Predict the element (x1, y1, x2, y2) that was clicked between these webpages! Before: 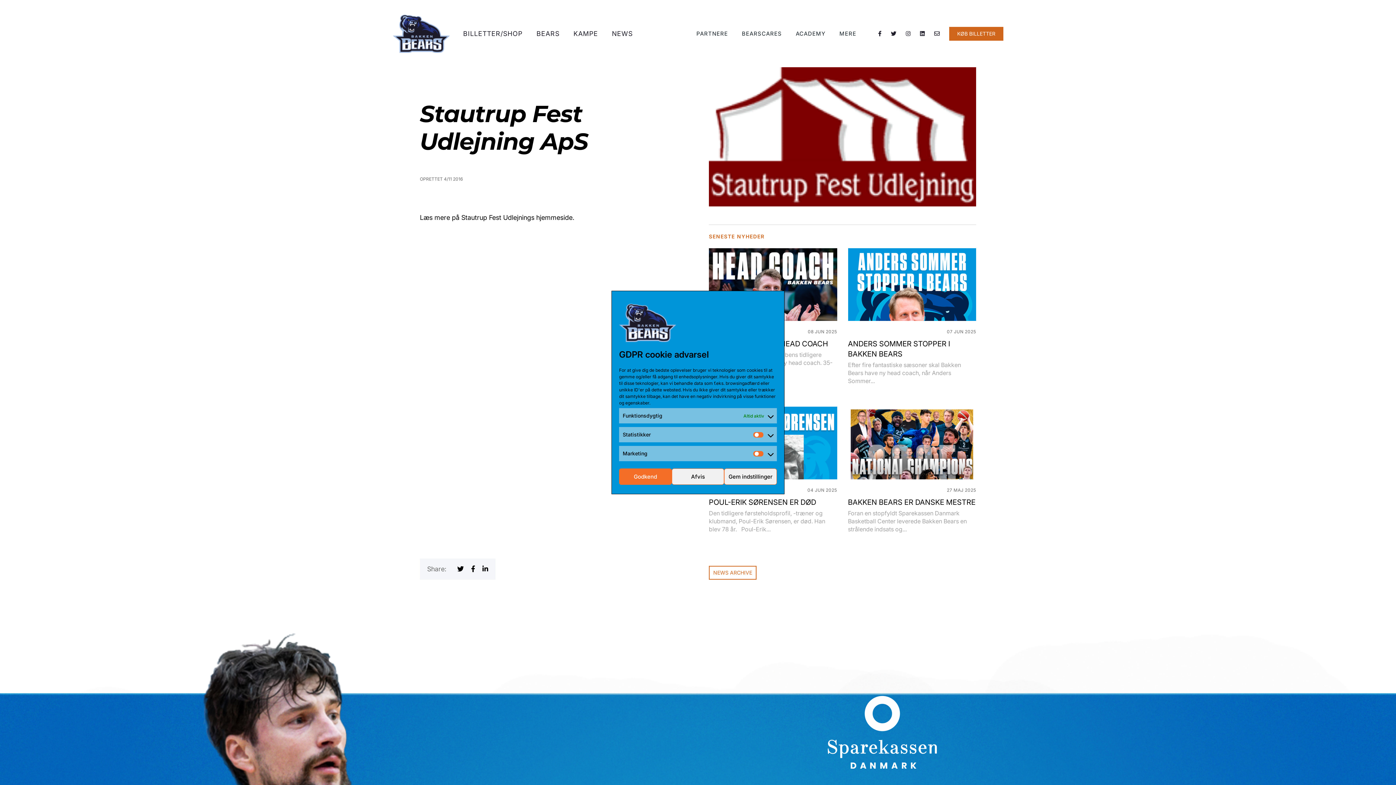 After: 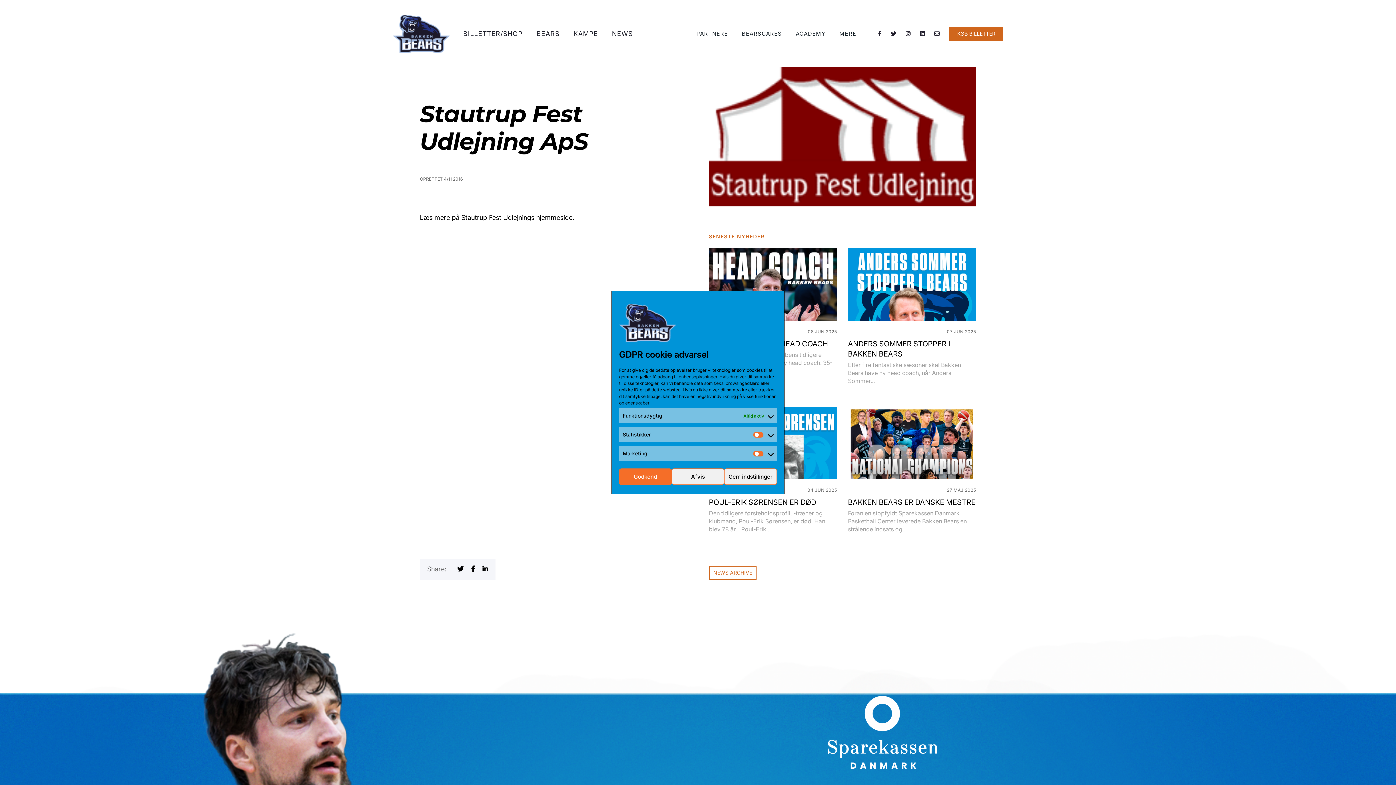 Action: bbox: (828, 697, 937, 705)